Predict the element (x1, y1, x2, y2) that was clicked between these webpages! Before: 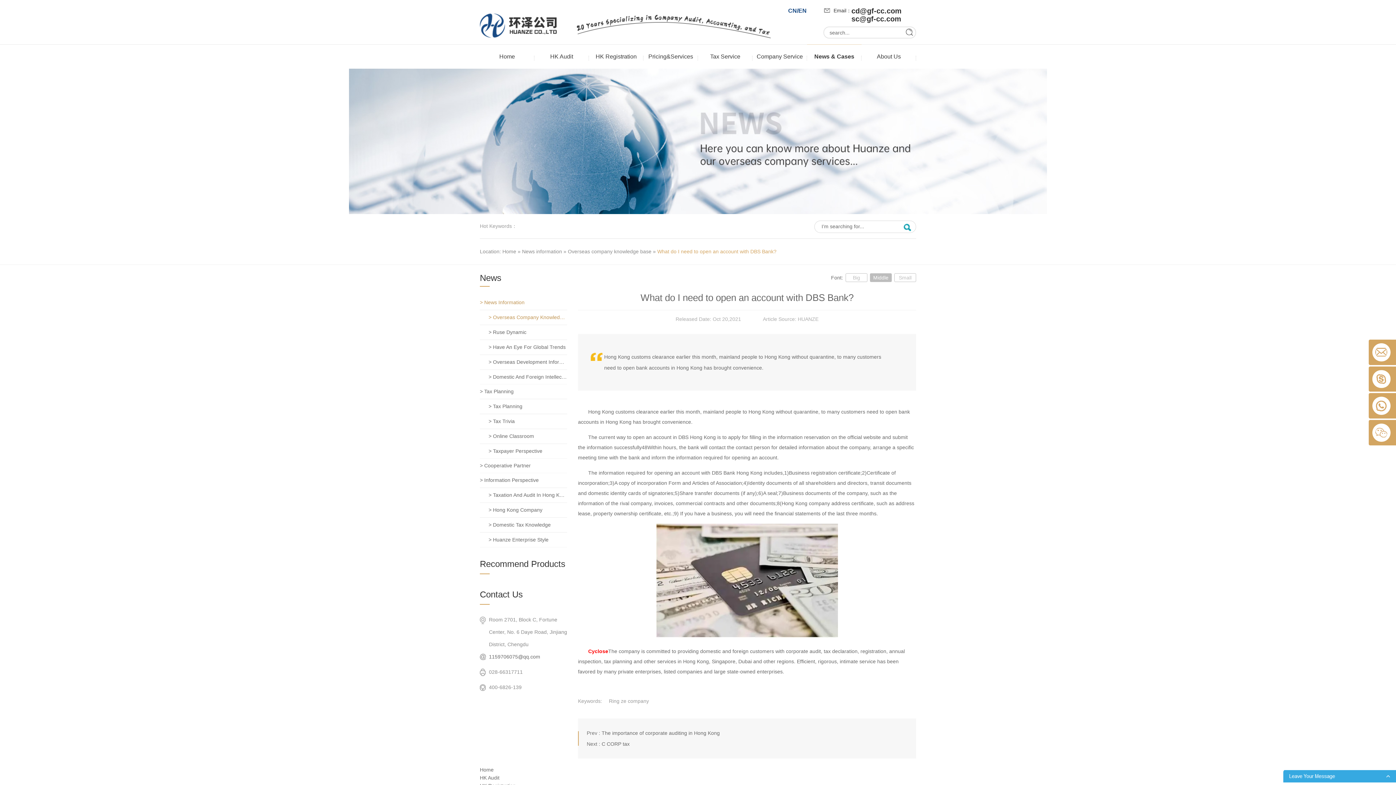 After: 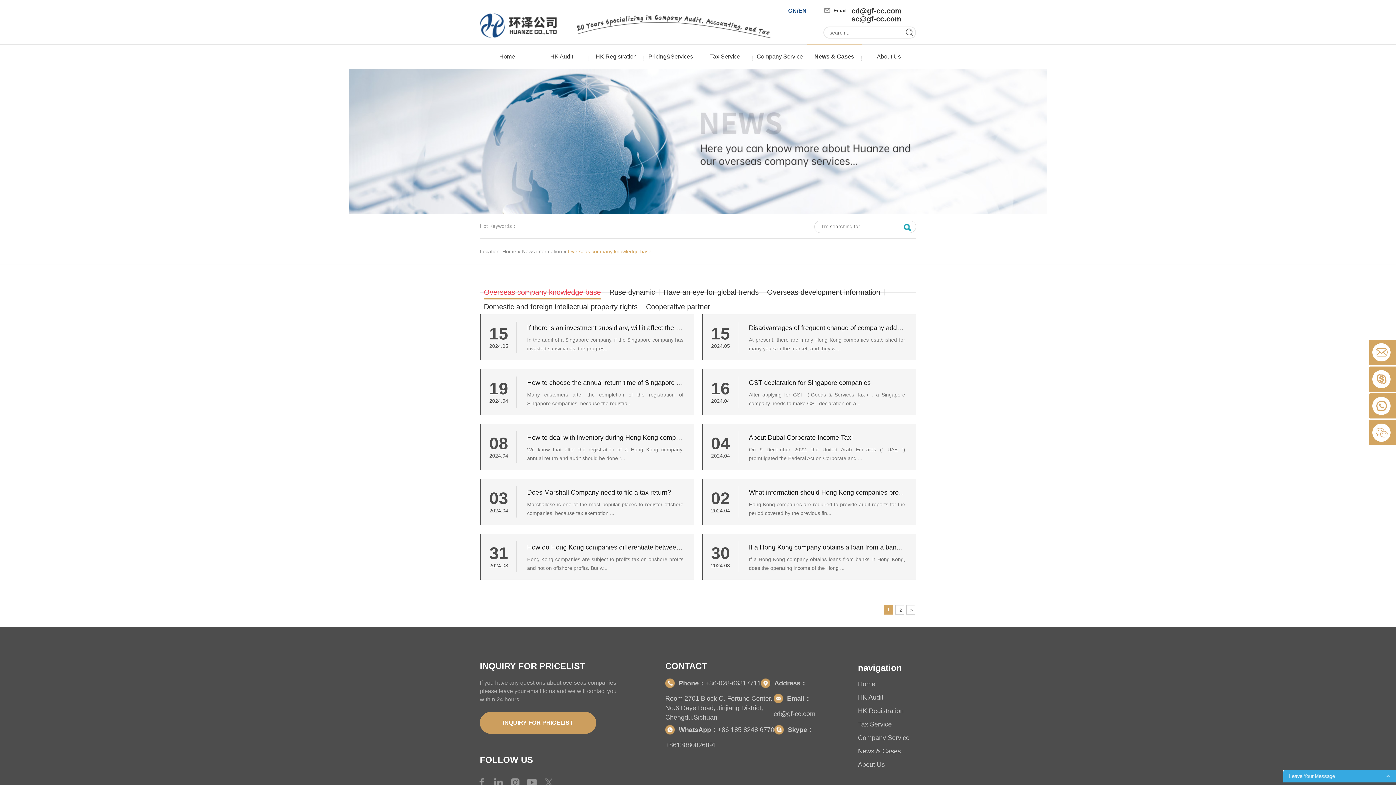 Action: label: Overseas company knowledge base bbox: (568, 248, 651, 254)